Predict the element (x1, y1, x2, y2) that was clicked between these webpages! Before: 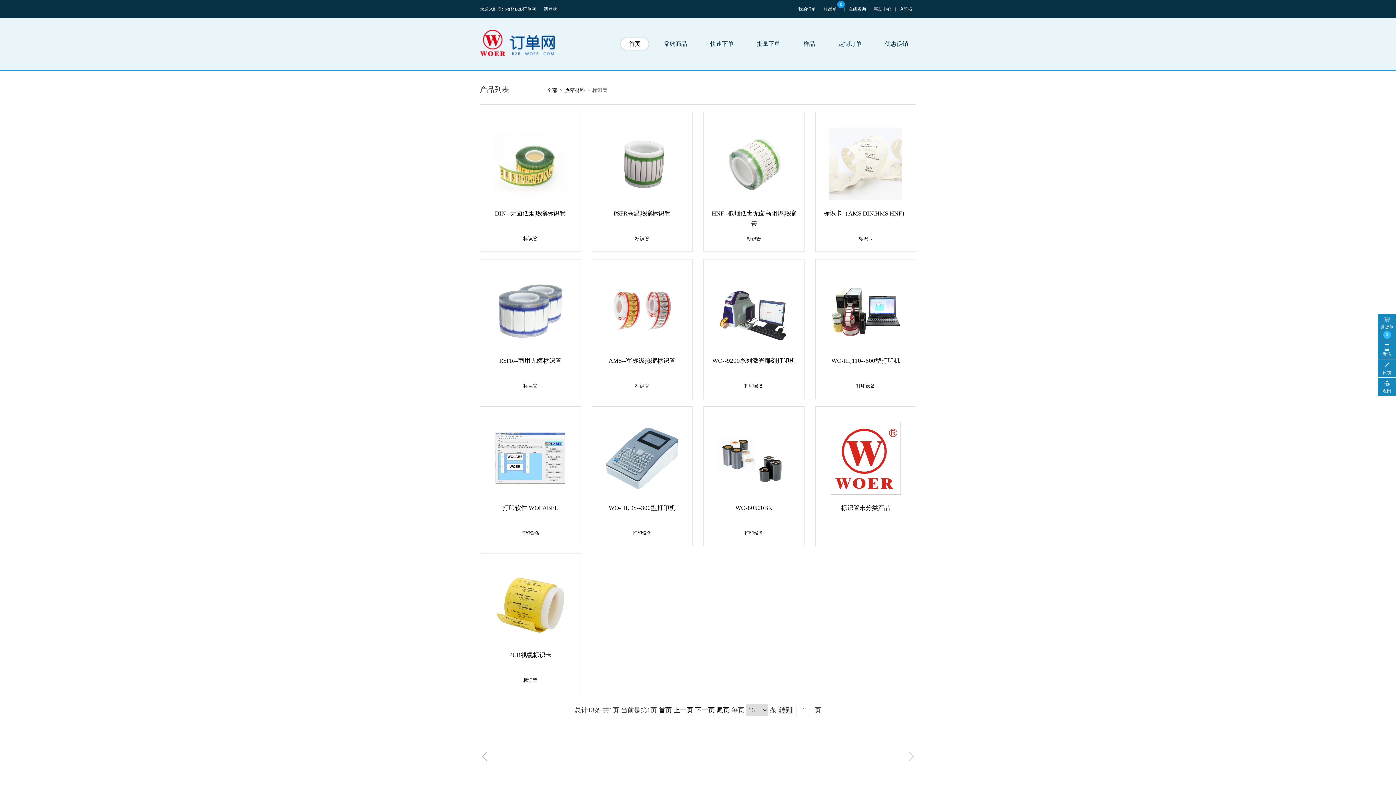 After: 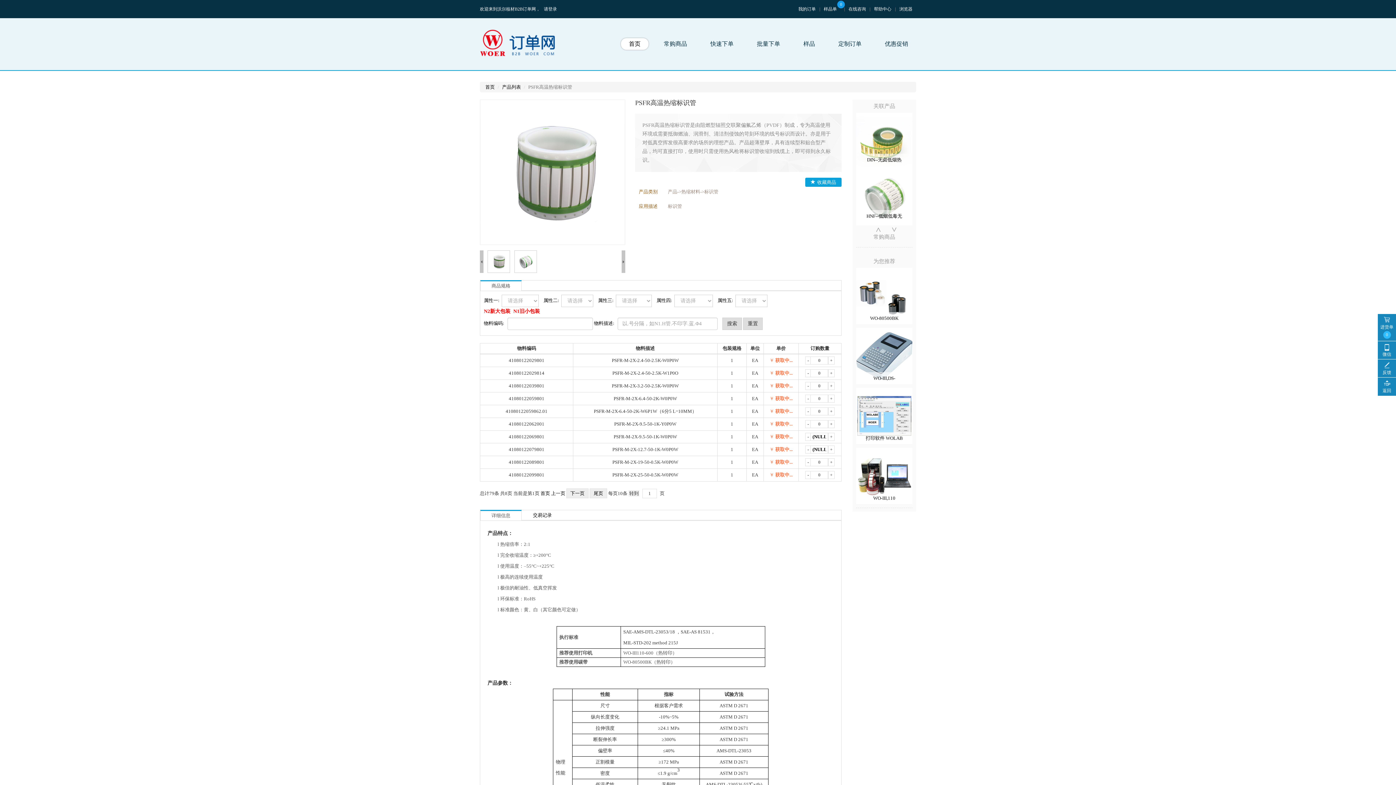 Action: label: PSFR高温热缩标识管 bbox: (613, 210, 670, 217)